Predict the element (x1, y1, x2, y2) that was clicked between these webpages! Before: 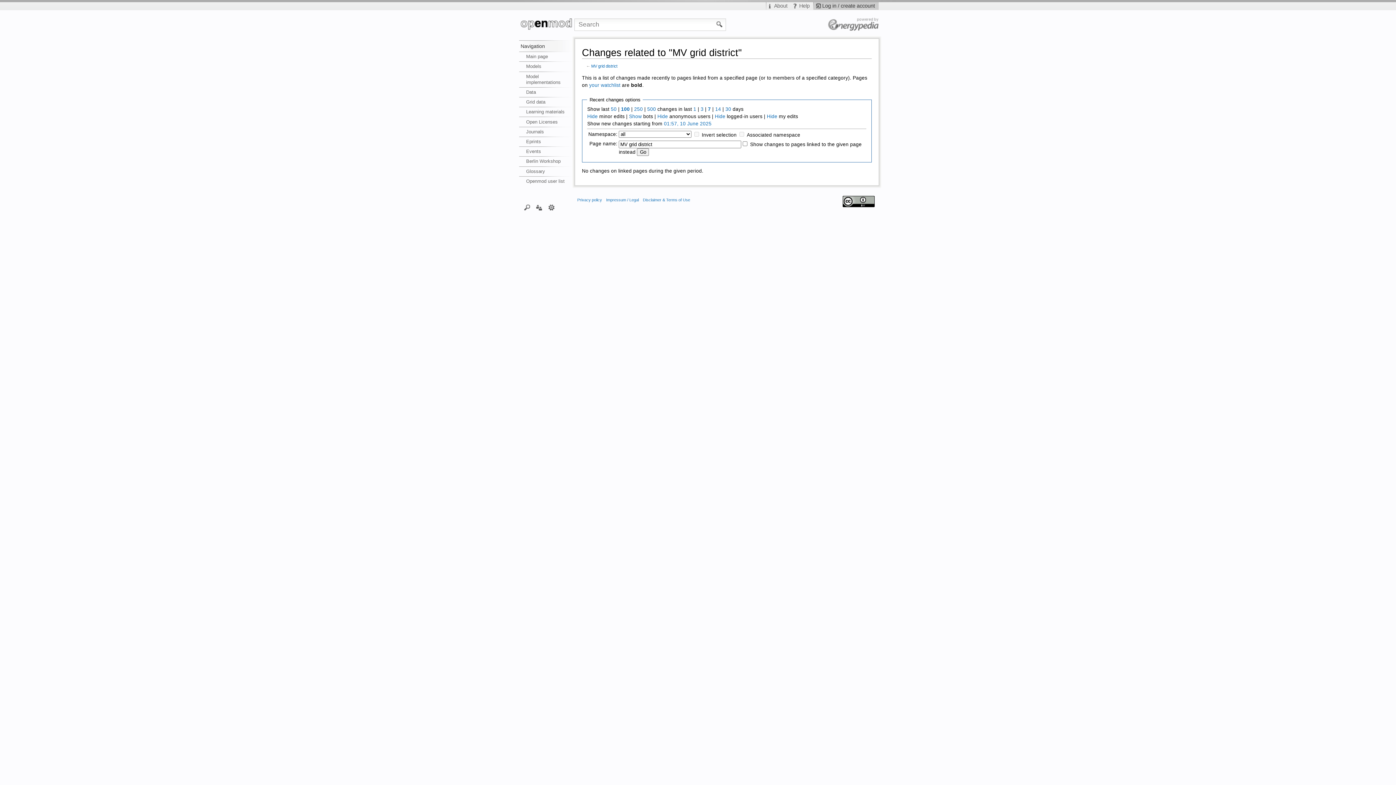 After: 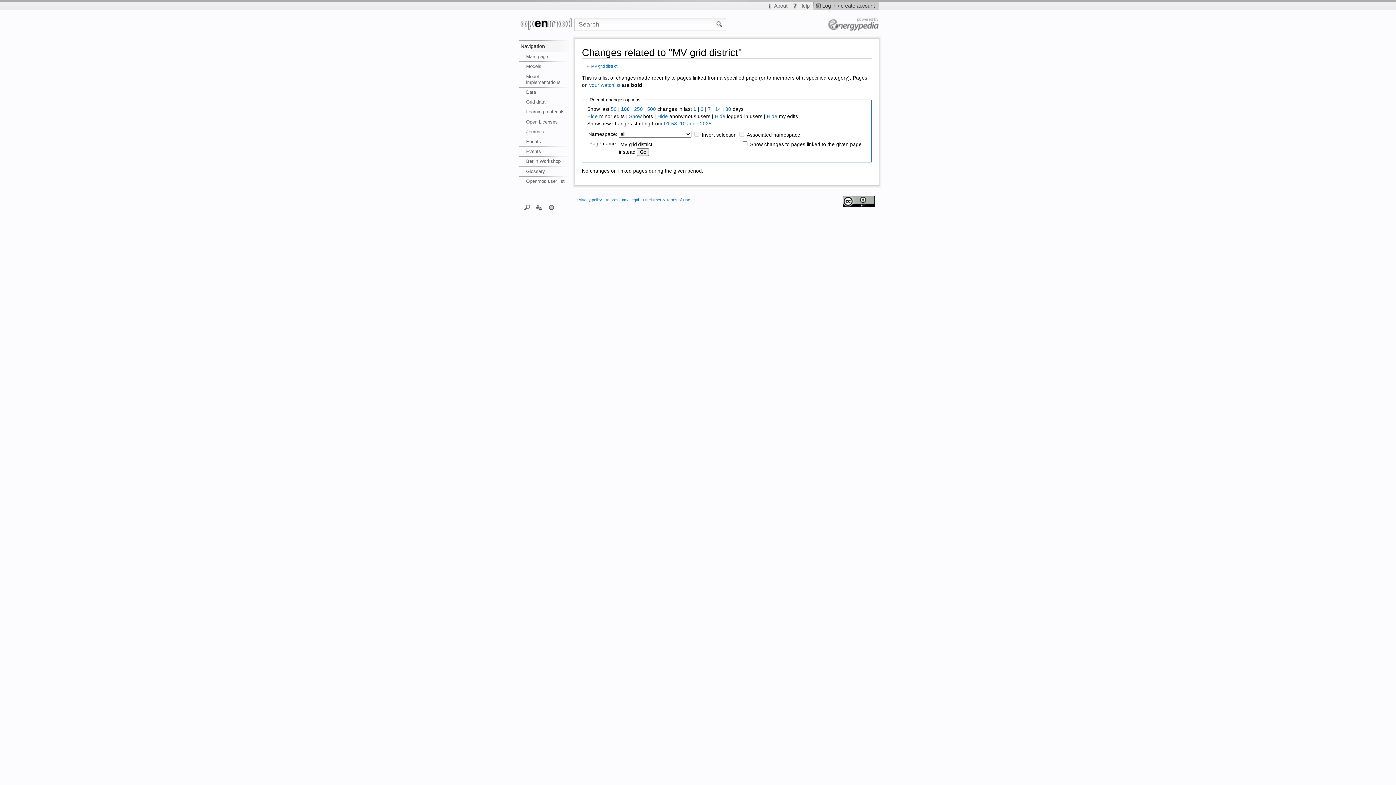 Action: label: 1 bbox: (693, 106, 696, 112)